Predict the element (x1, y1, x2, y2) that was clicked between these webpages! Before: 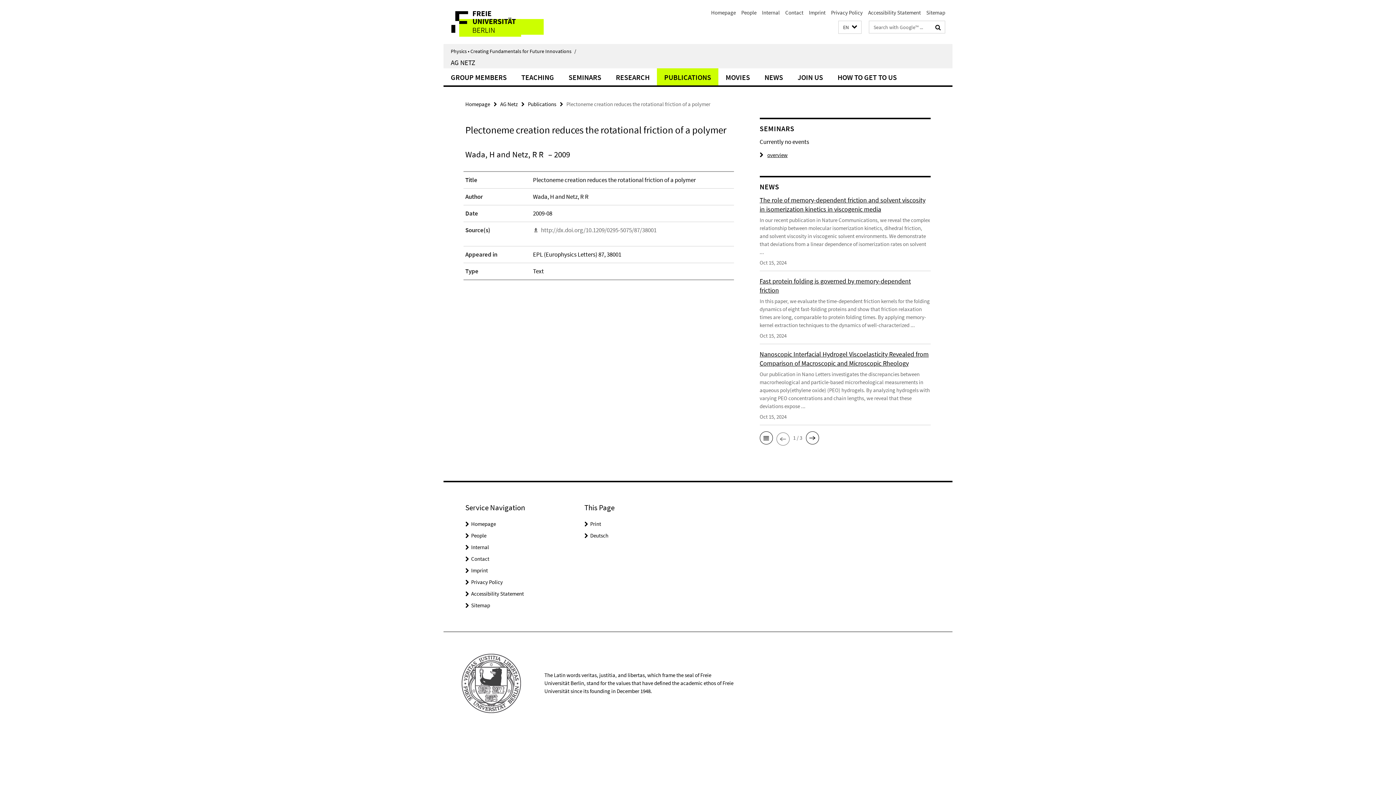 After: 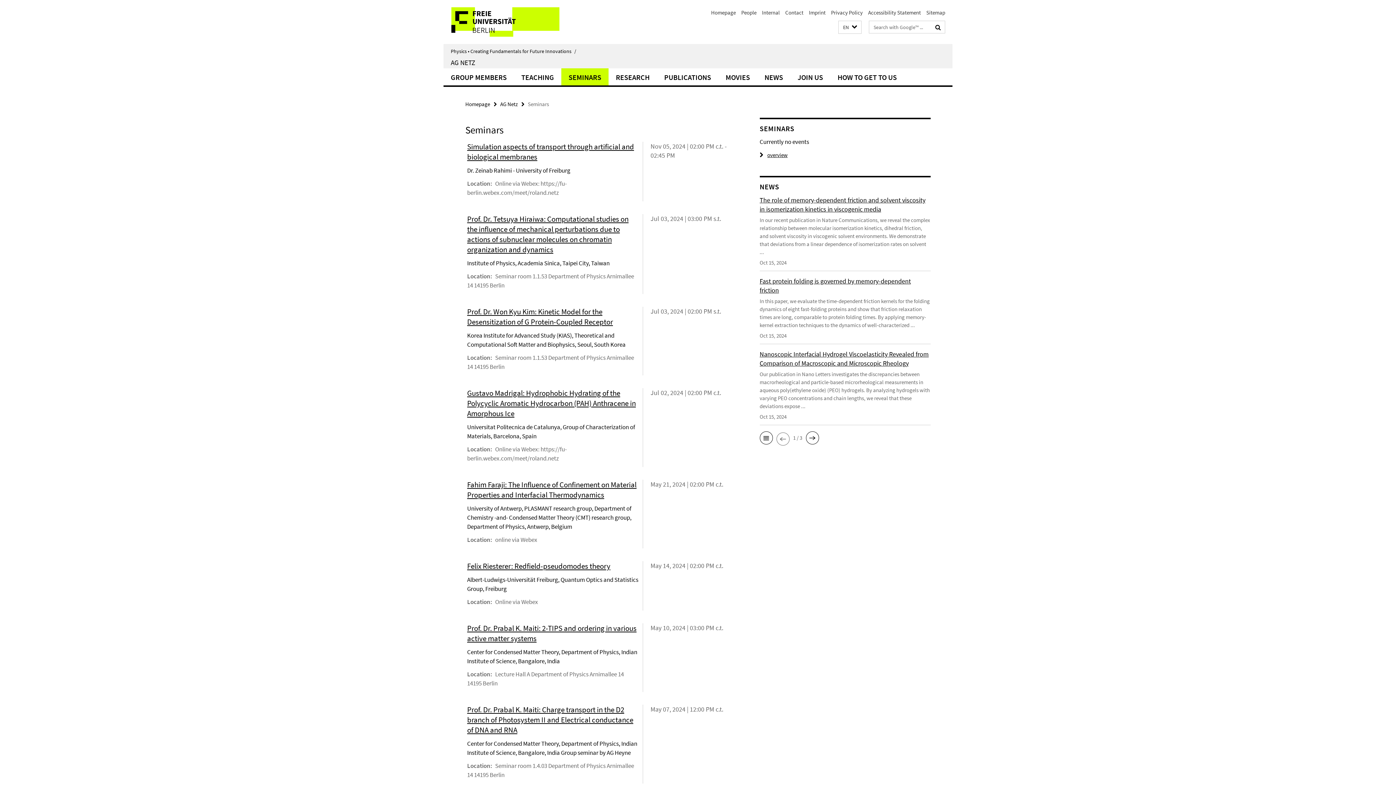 Action: bbox: (759, 151, 787, 158) label: overview